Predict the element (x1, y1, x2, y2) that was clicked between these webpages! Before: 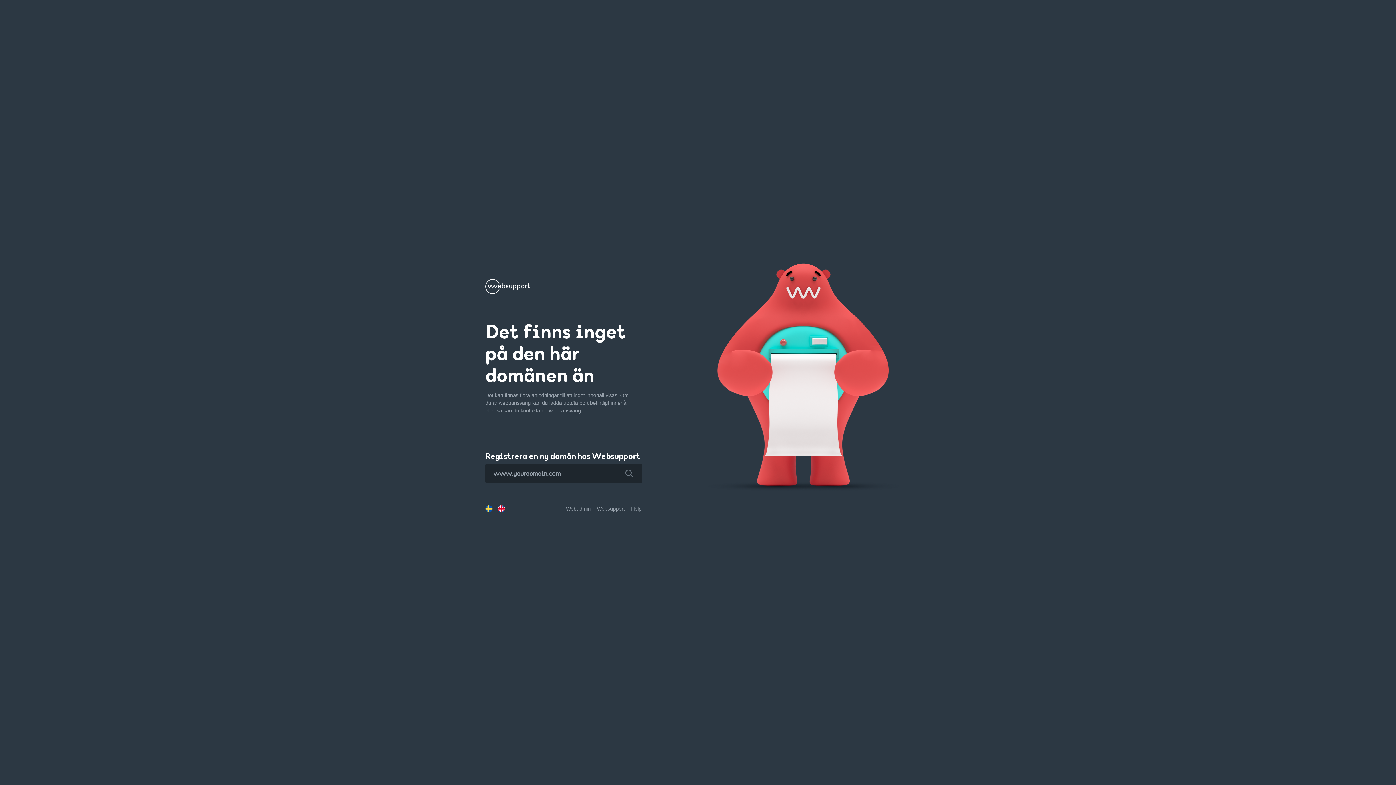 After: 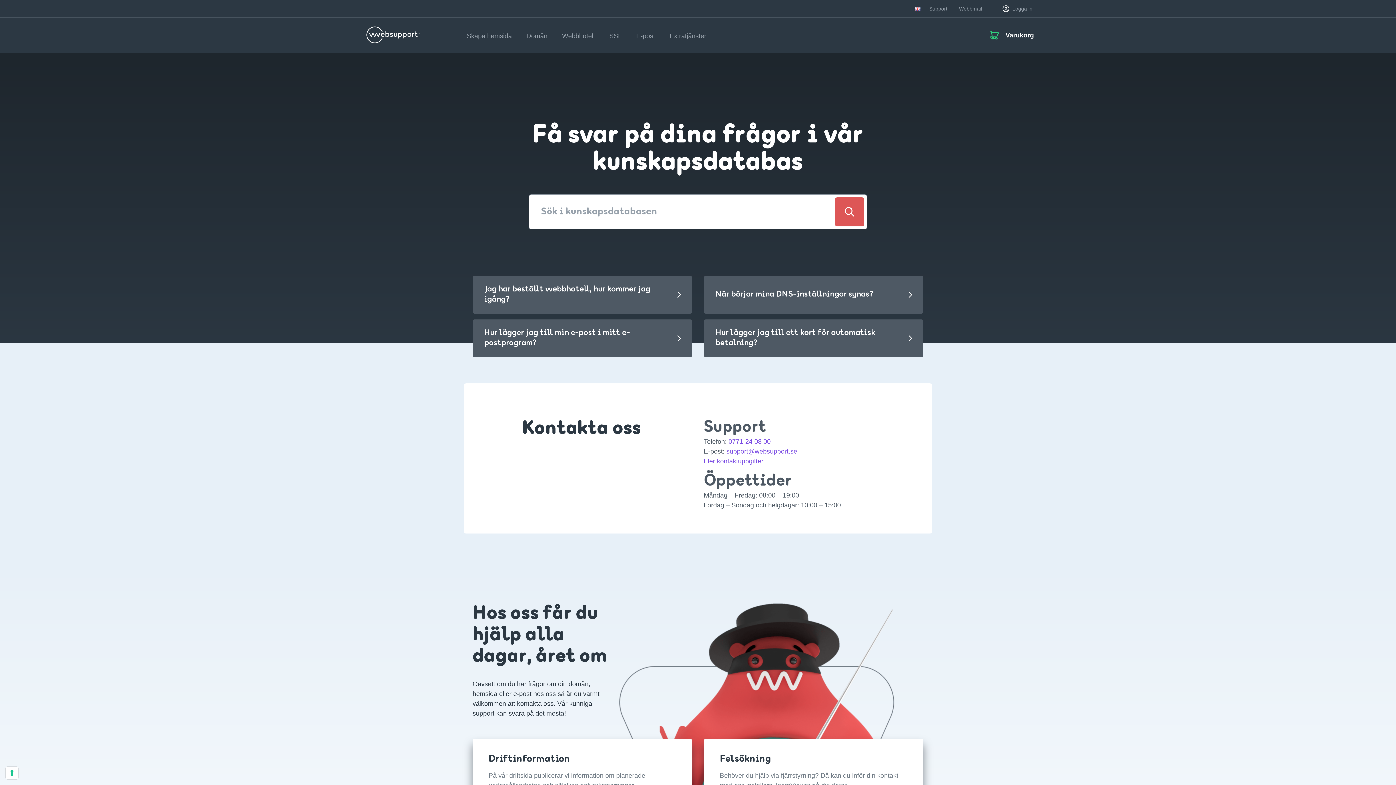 Action: bbox: (631, 506, 641, 511) label: Help